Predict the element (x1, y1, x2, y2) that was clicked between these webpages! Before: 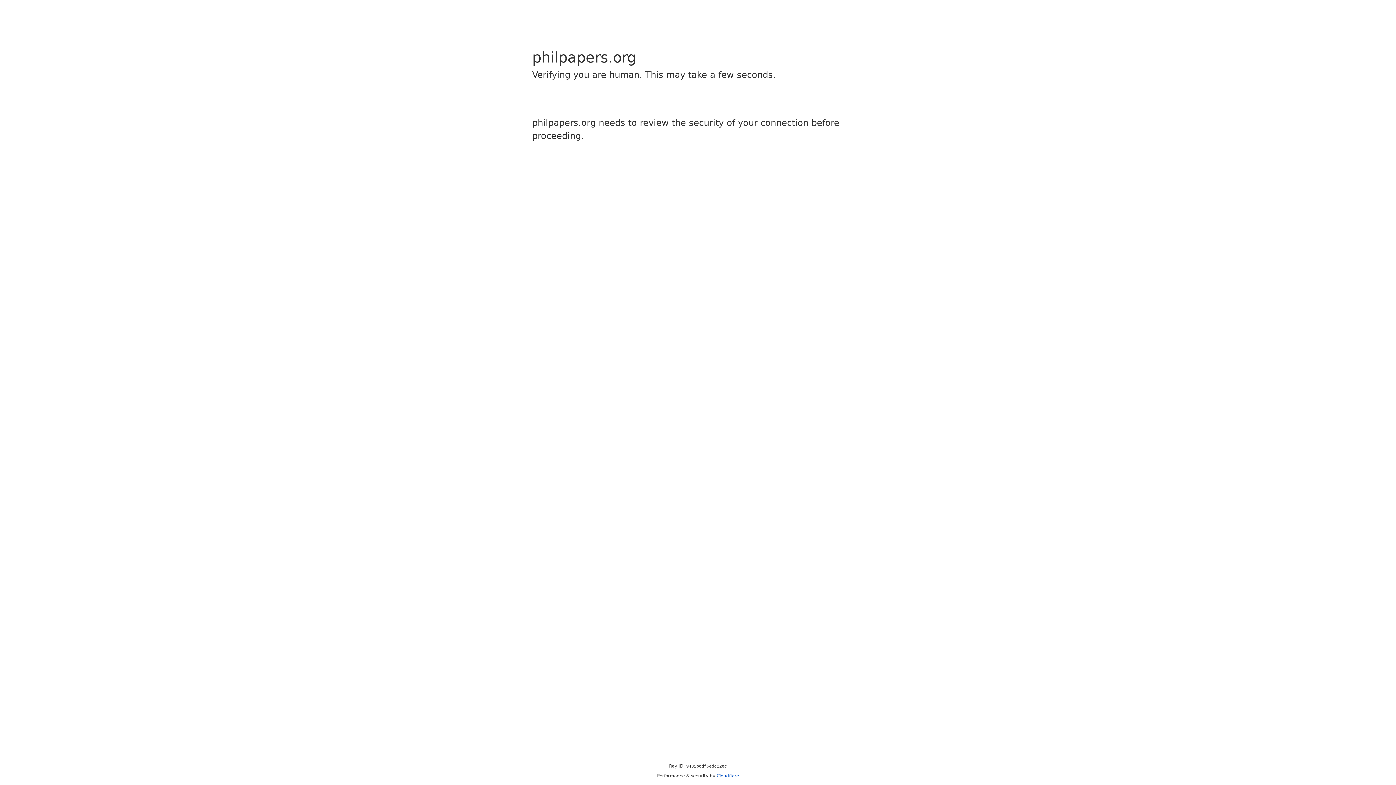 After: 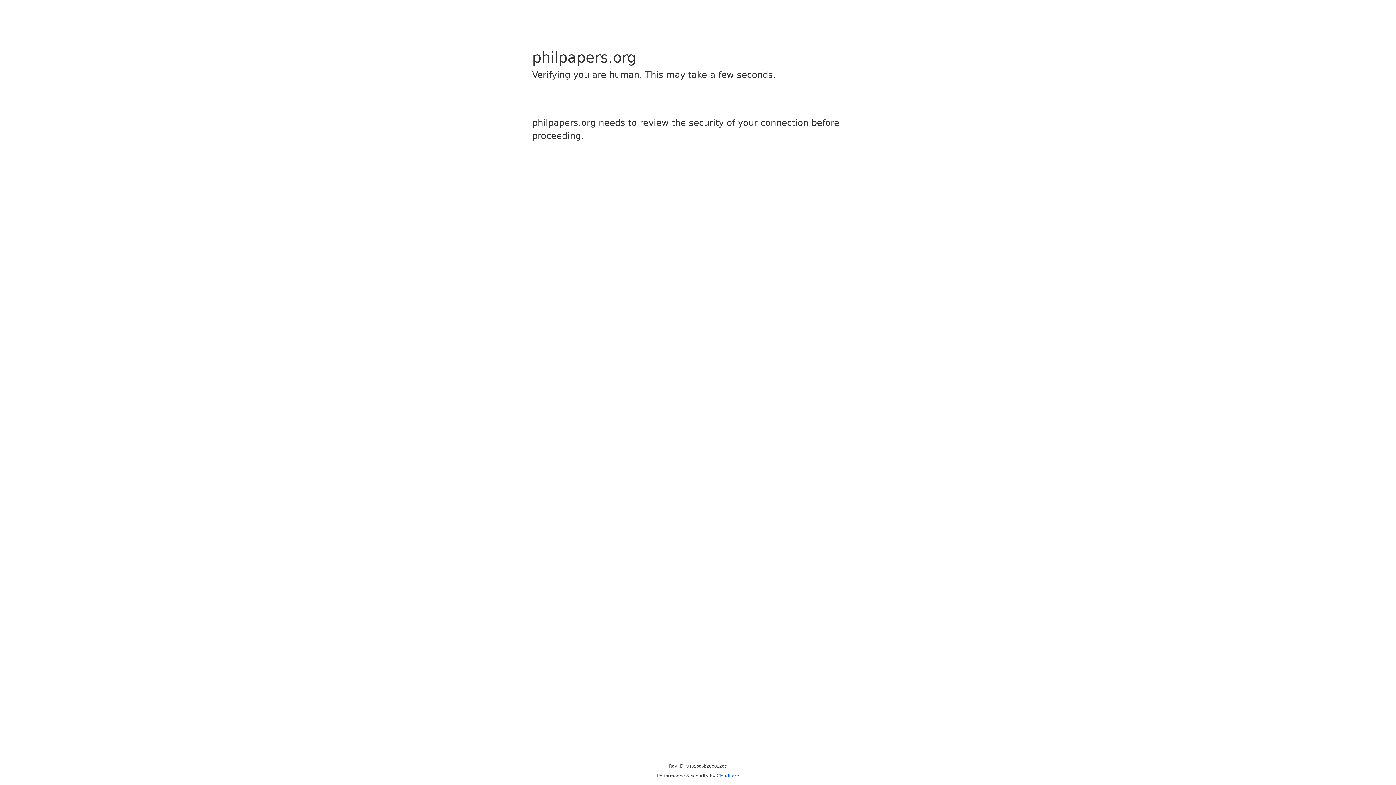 Action: label: Cloudflare bbox: (716, 773, 739, 778)